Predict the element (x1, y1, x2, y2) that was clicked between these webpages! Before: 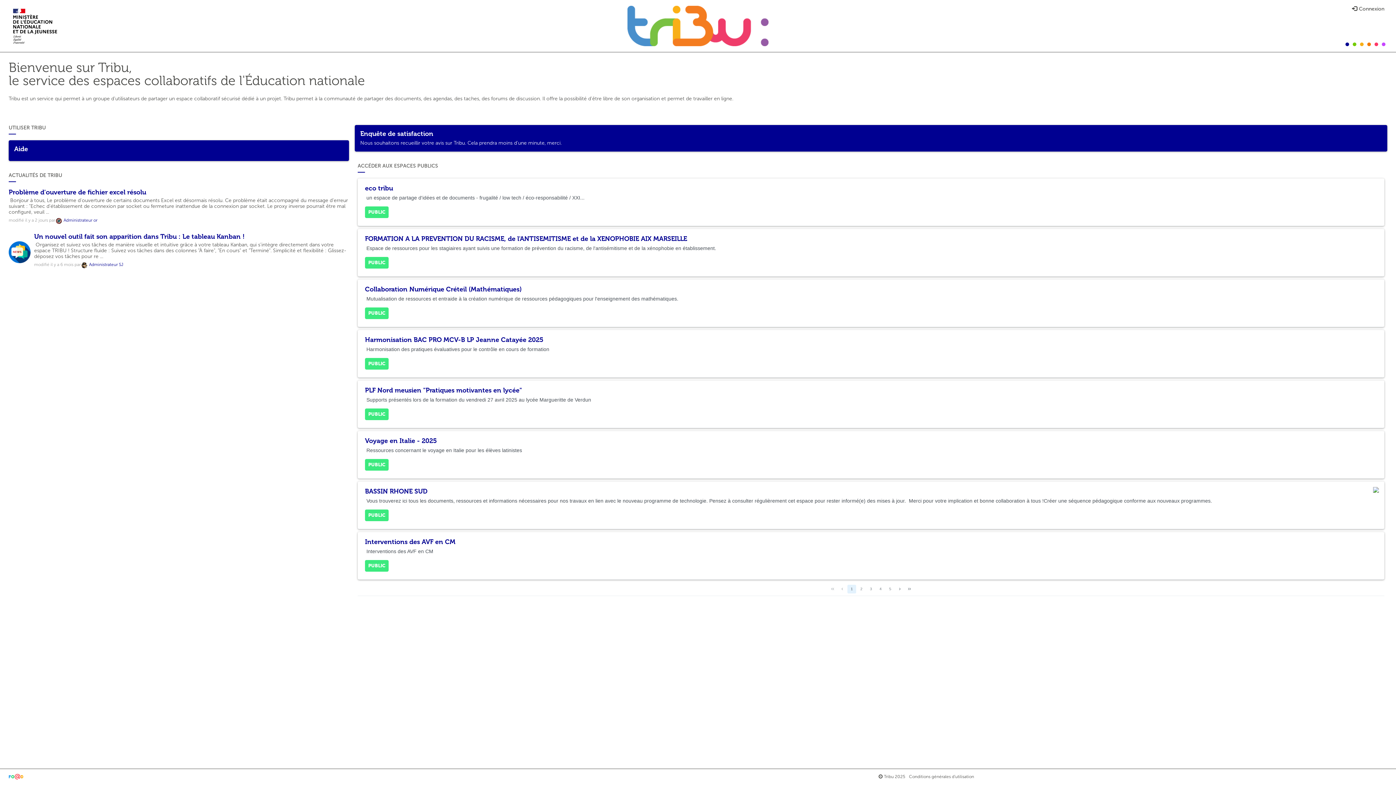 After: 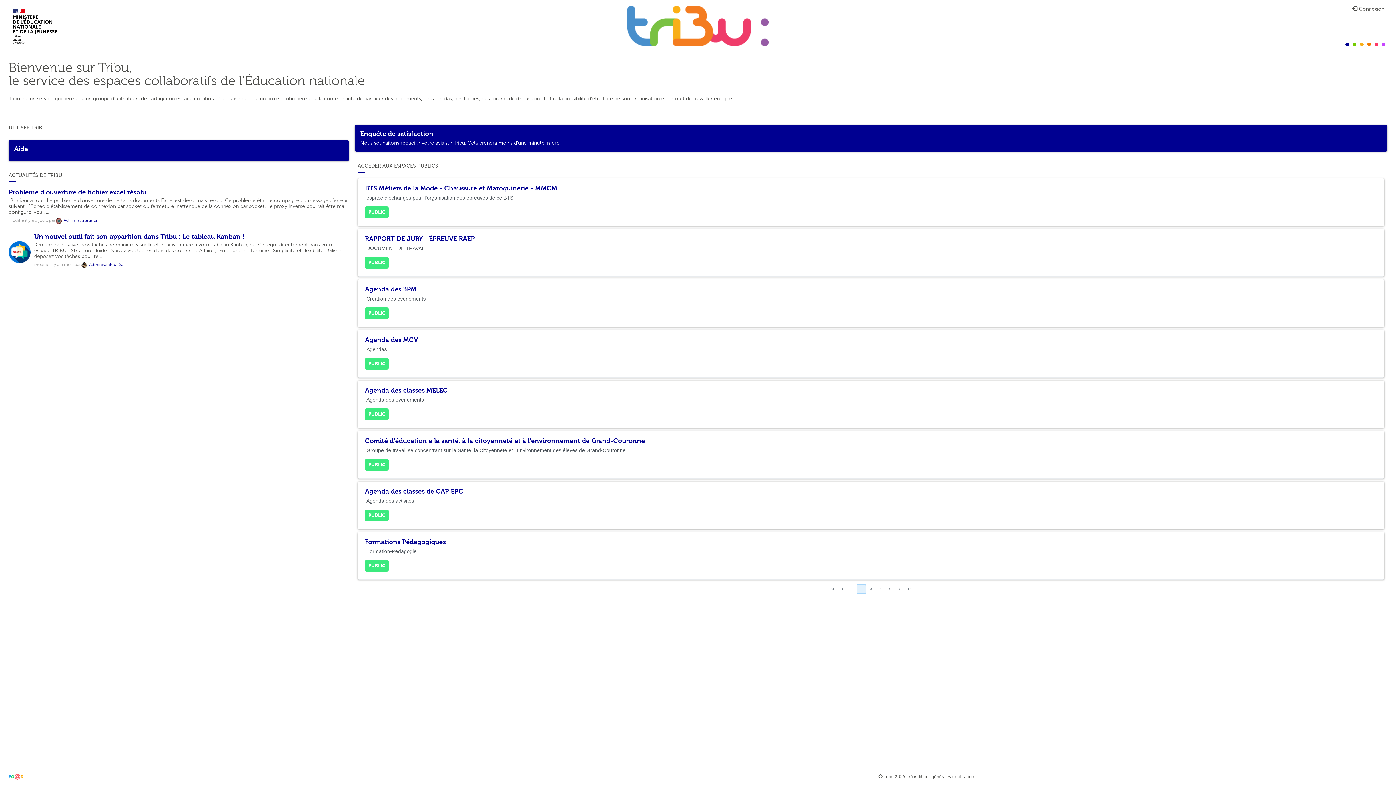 Action: bbox: (857, 585, 865, 593) label: 2